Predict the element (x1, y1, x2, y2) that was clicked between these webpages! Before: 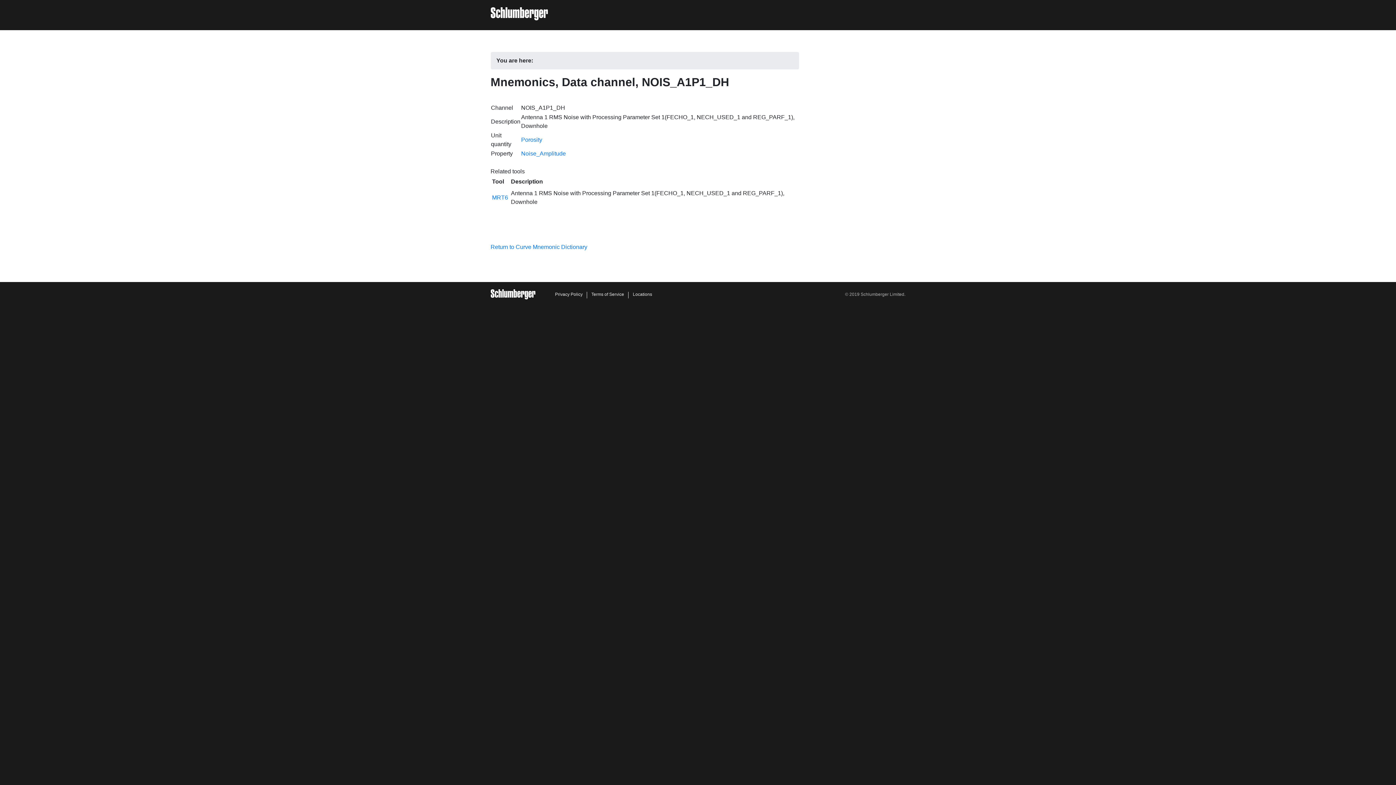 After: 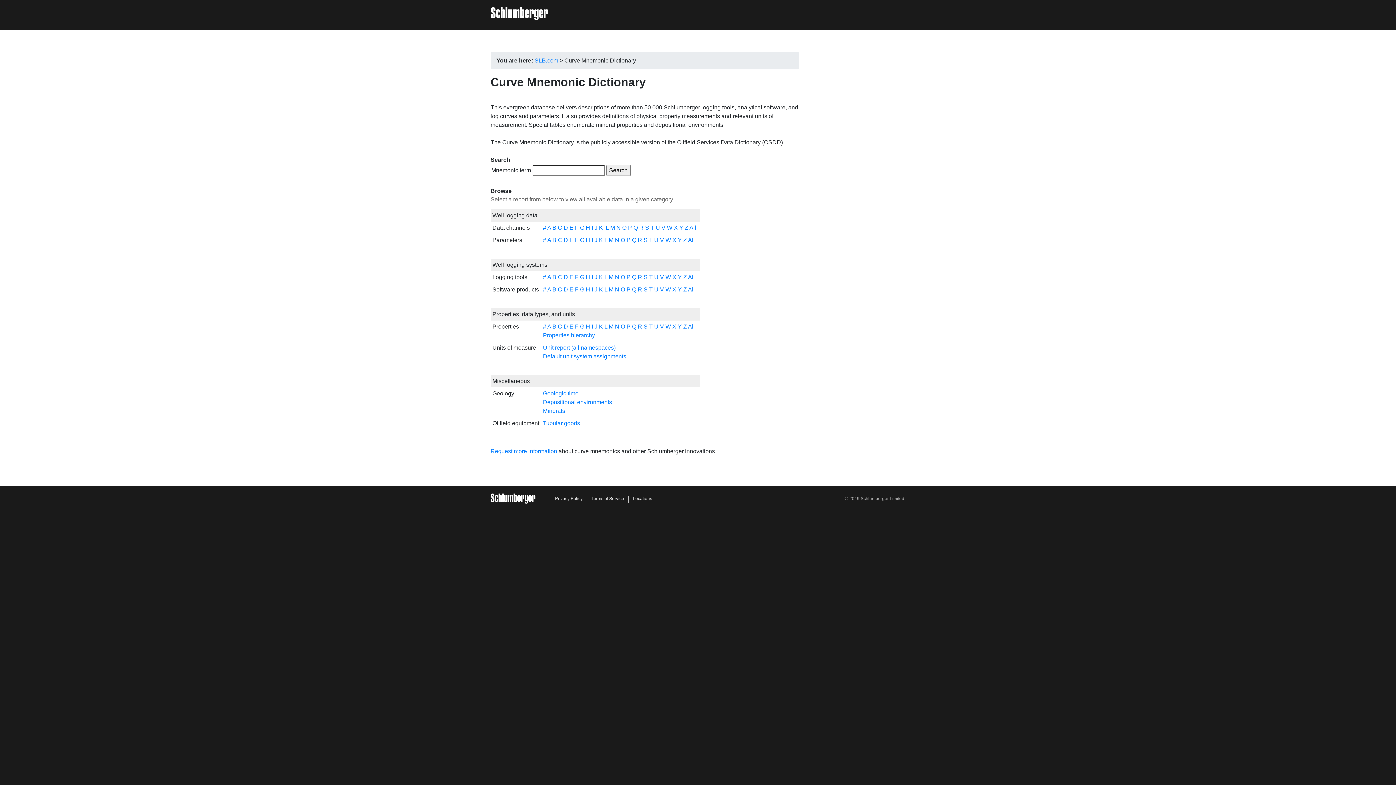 Action: bbox: (490, 7, 548, 20)